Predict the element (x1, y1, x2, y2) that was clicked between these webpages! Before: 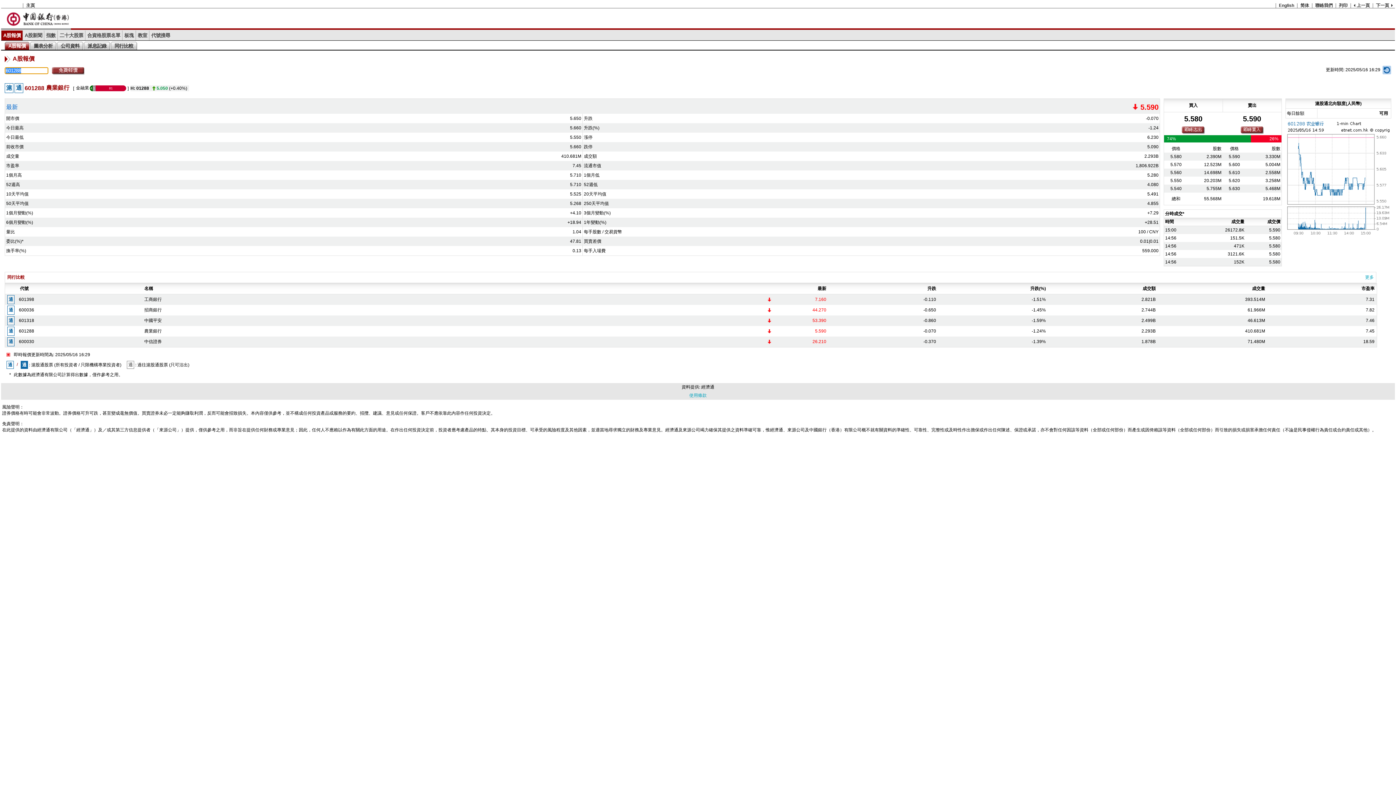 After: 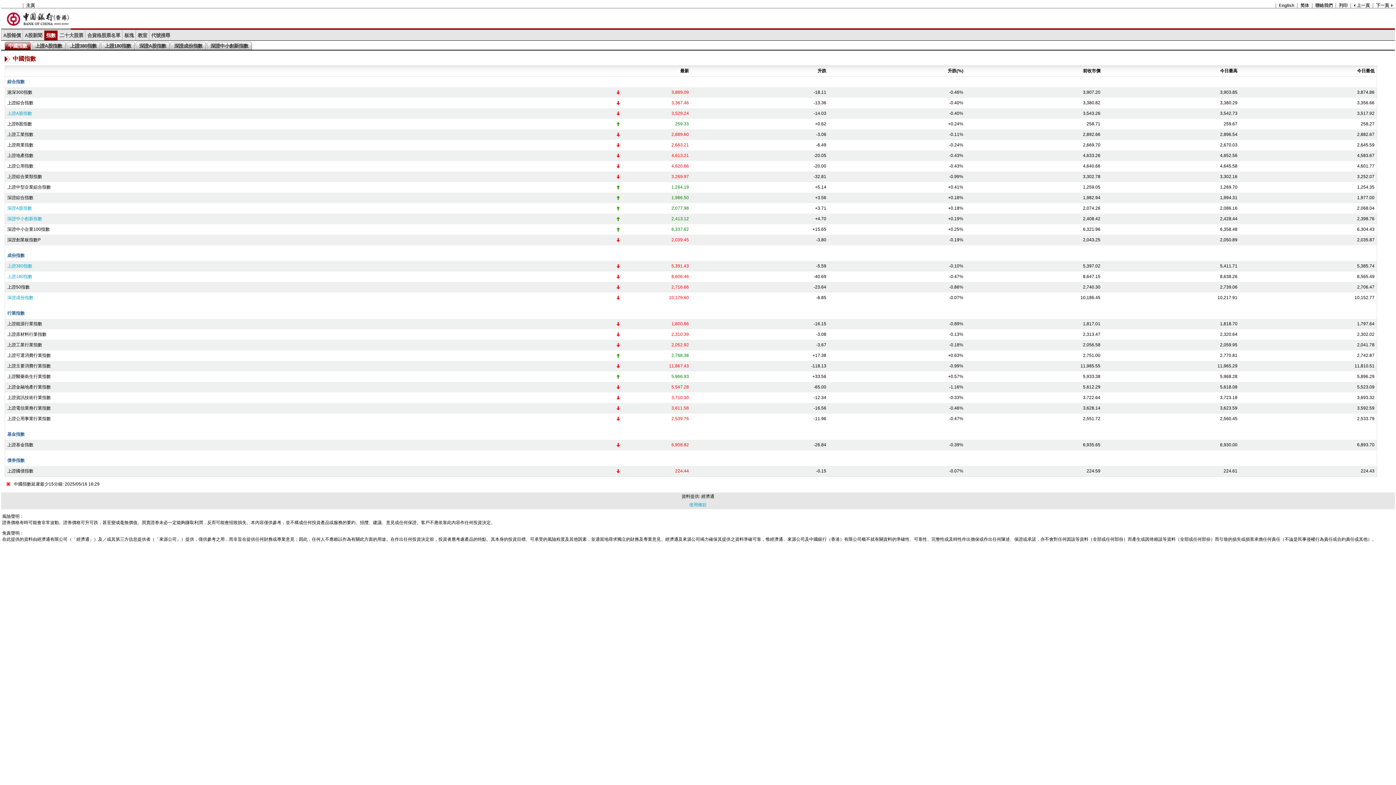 Action: bbox: (46, 32, 55, 38) label: 指數